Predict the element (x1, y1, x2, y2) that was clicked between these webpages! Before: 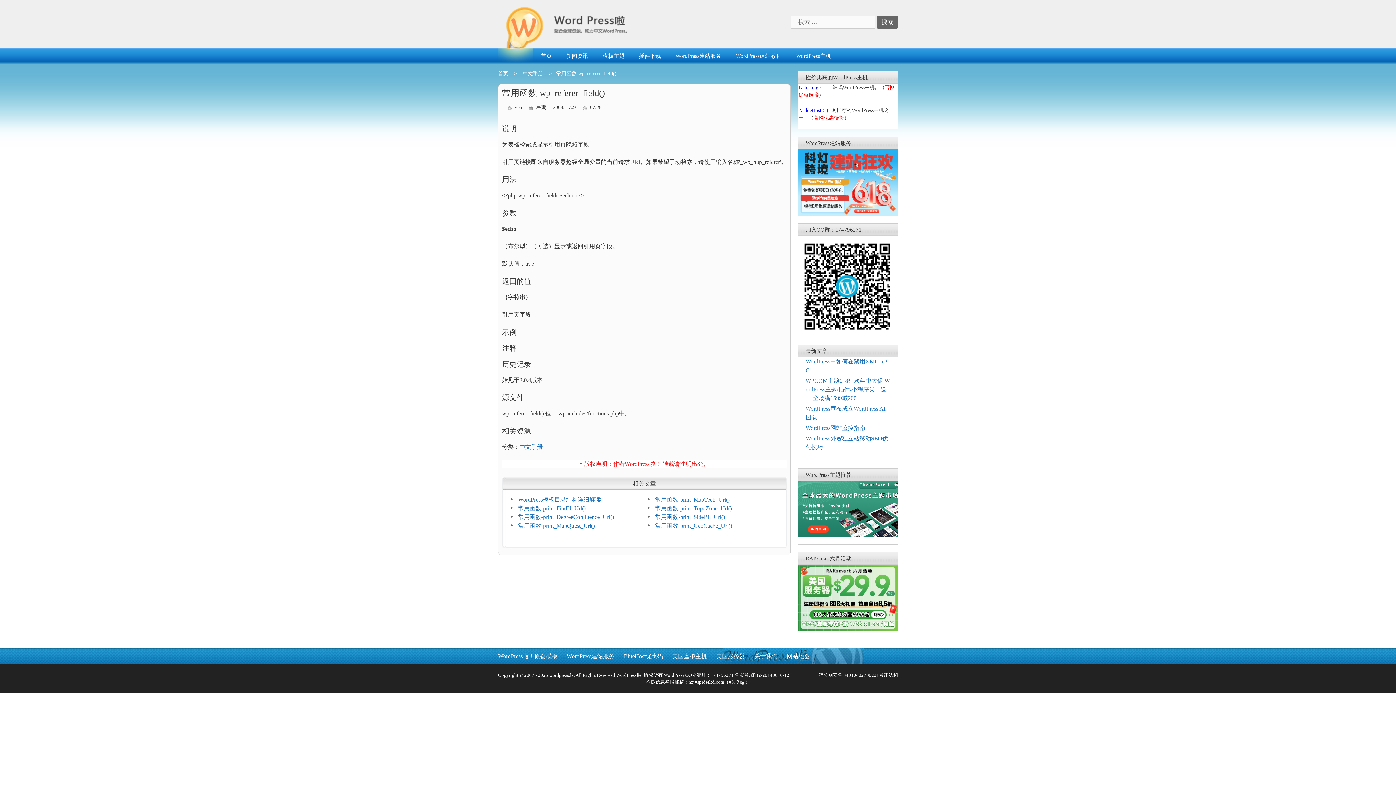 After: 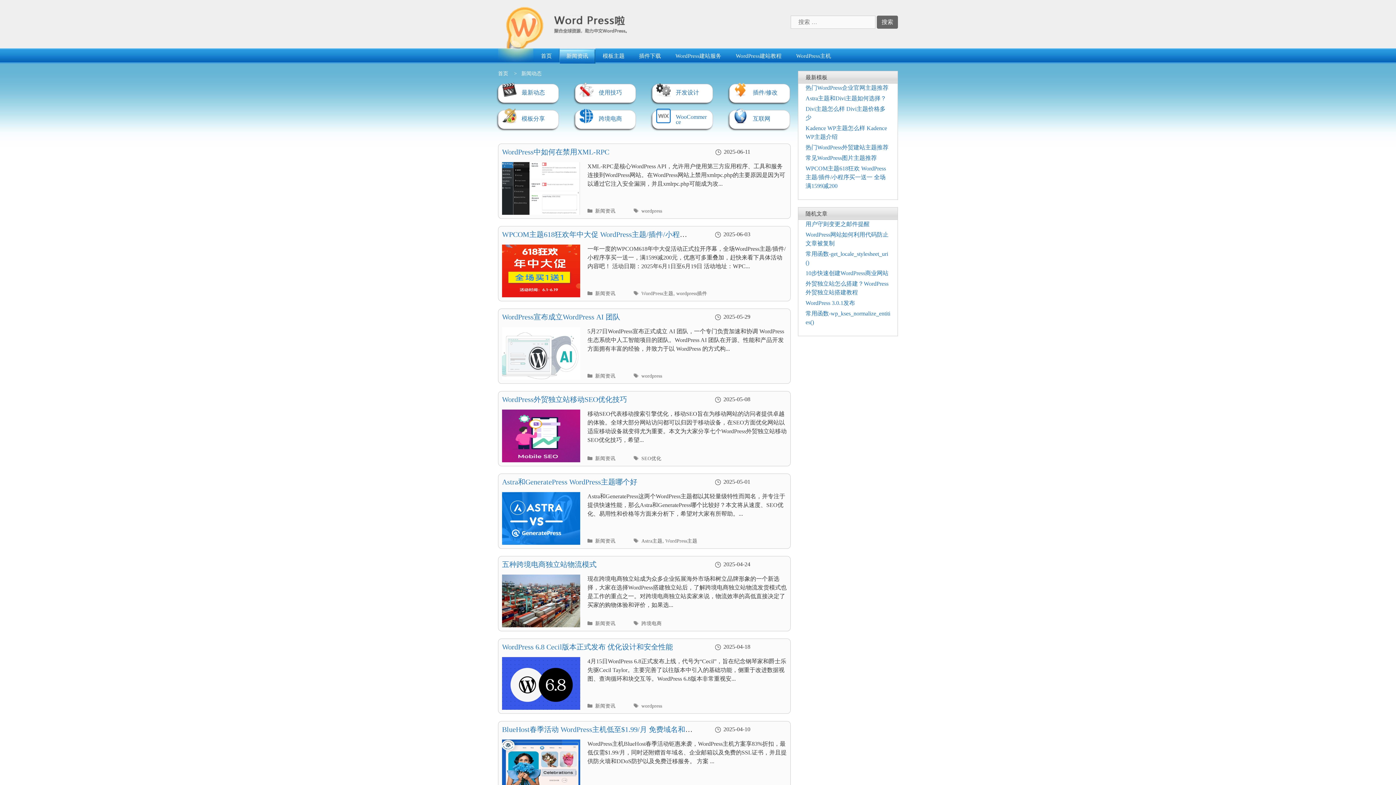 Action: bbox: (559, 48, 595, 63) label: 新闻资讯